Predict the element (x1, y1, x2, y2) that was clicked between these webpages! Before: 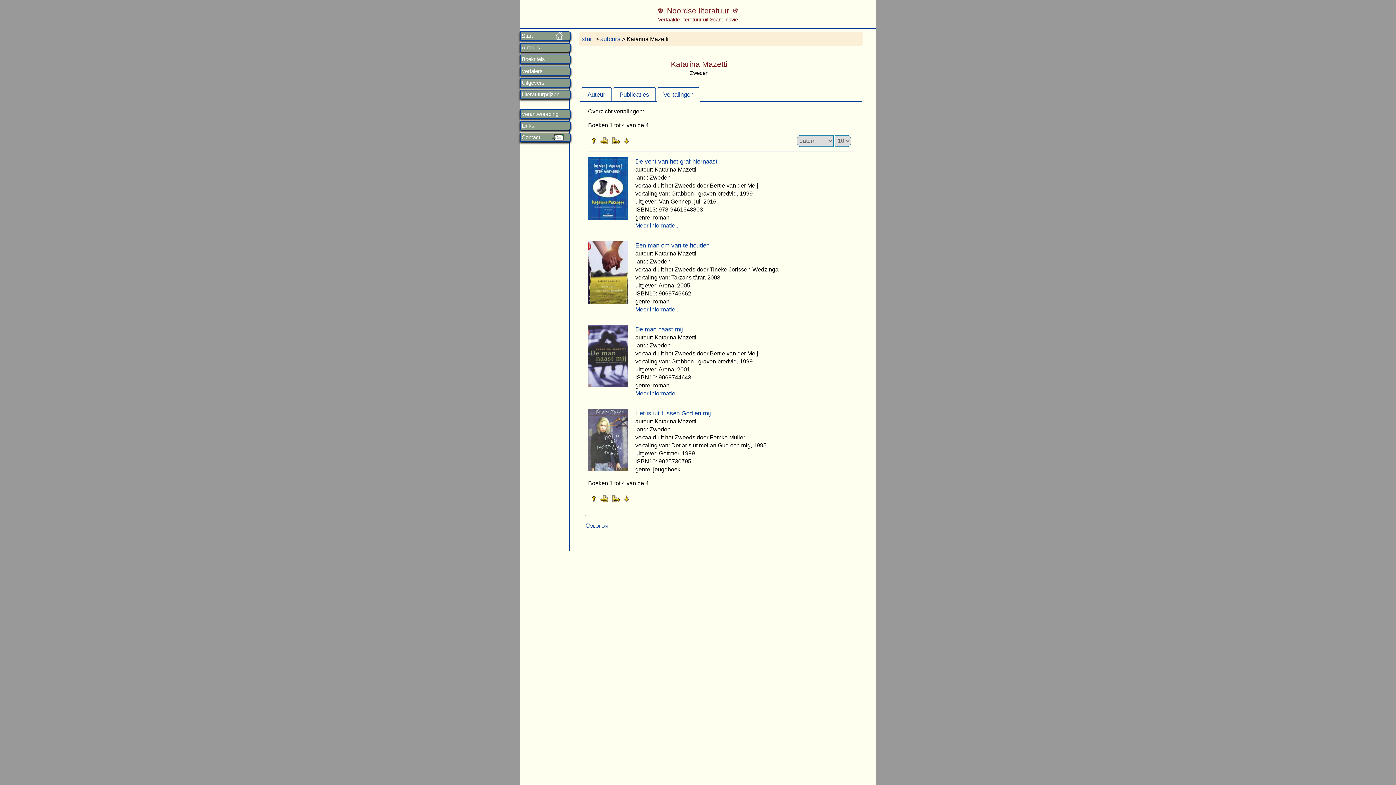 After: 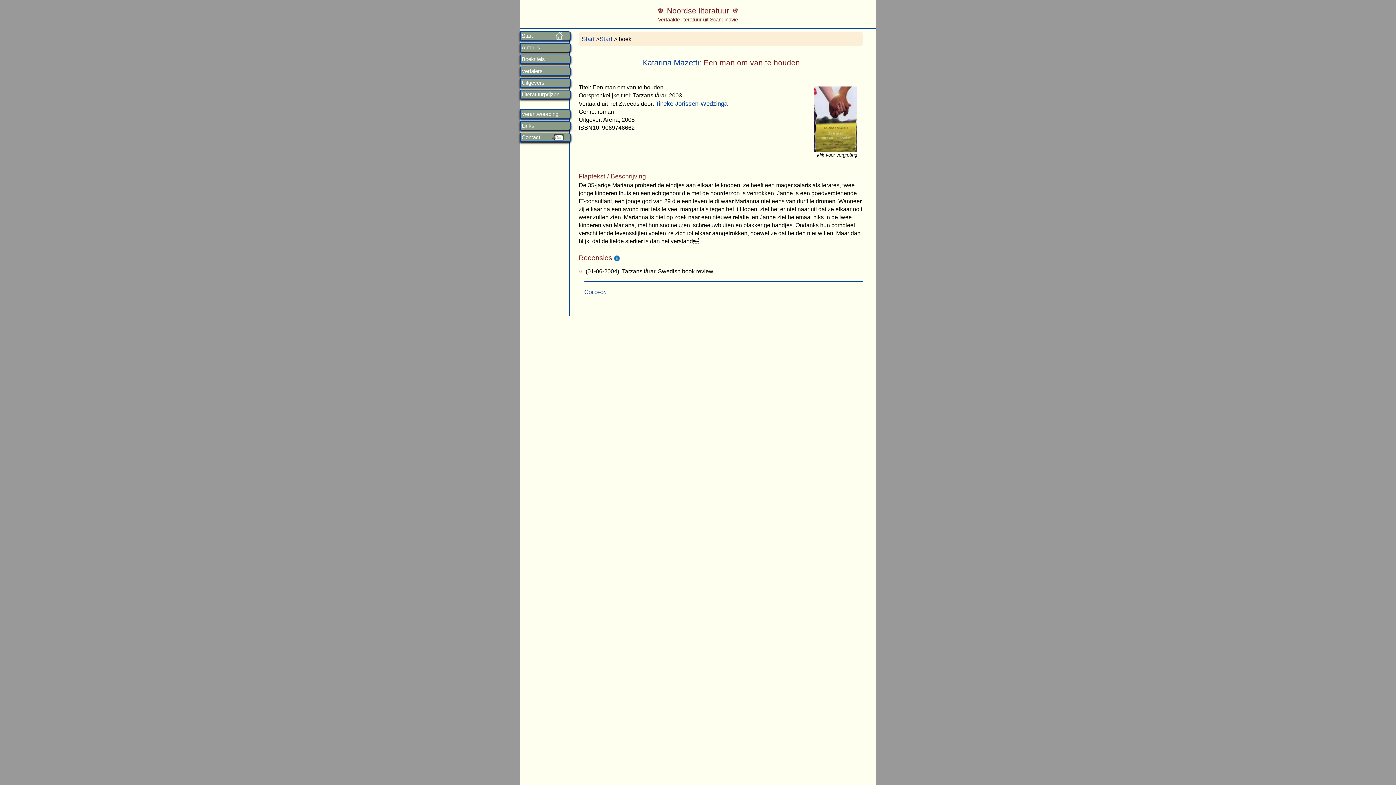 Action: bbox: (635, 242, 709, 249) label: Een man om van te houden